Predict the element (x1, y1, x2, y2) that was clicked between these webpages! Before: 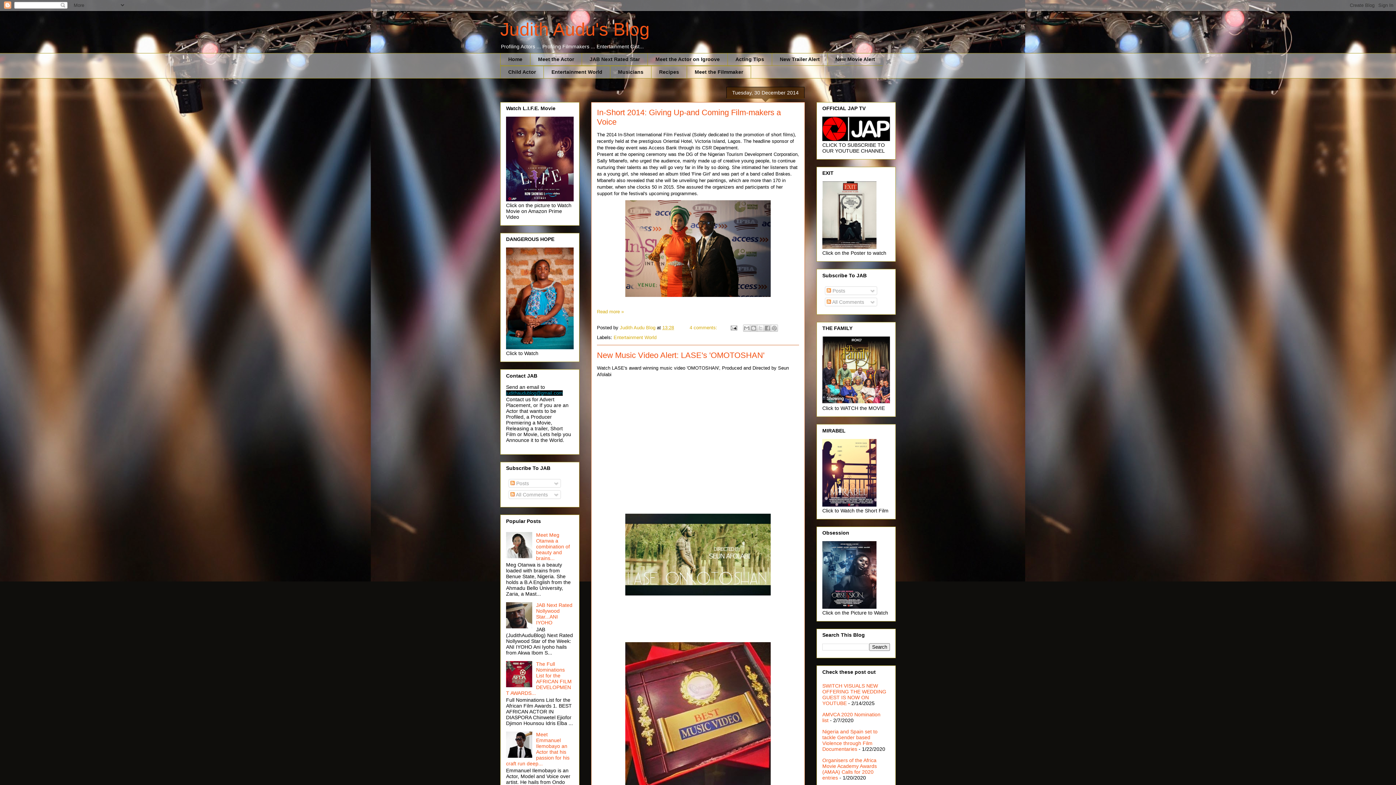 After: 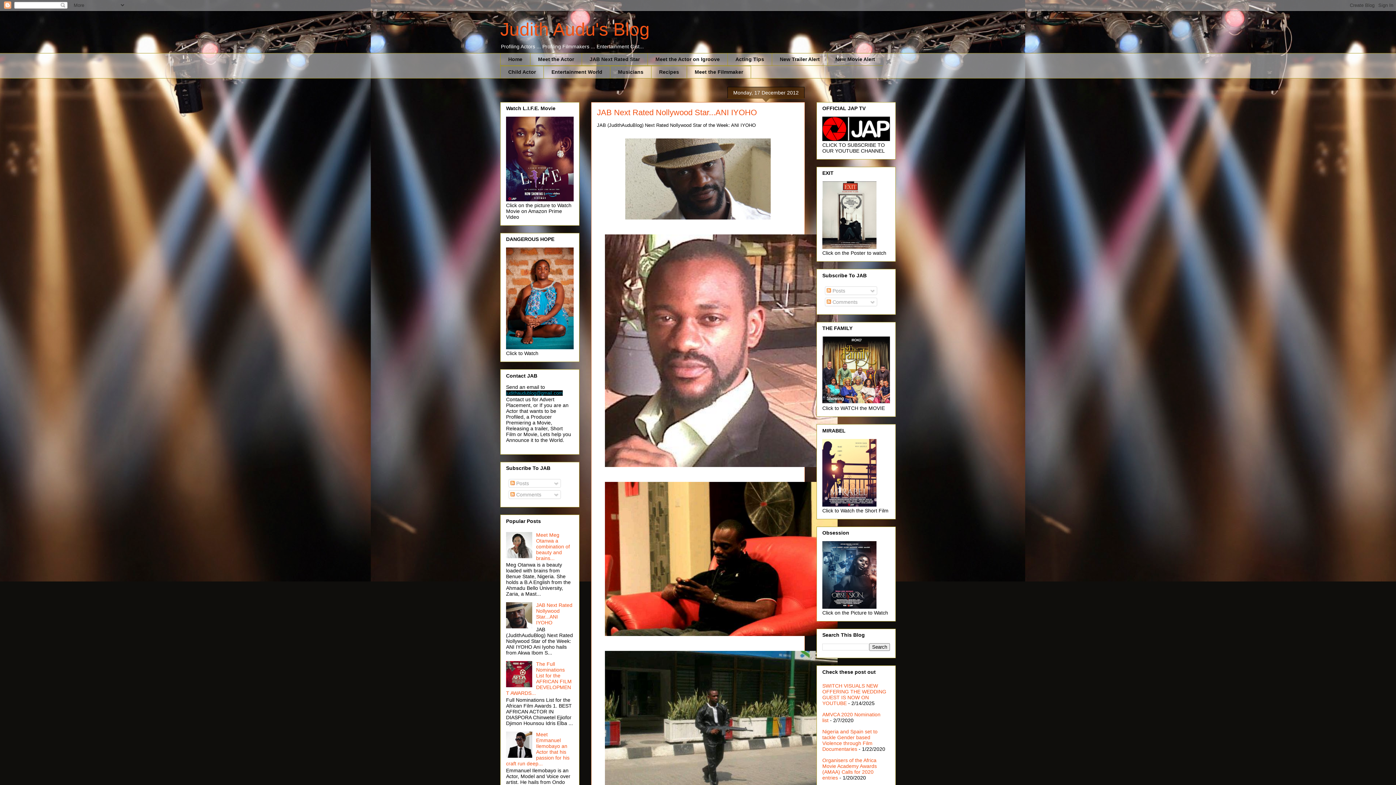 Action: label: JAB Next Rated Nollywood Star...ANI IYOHO bbox: (536, 602, 572, 625)